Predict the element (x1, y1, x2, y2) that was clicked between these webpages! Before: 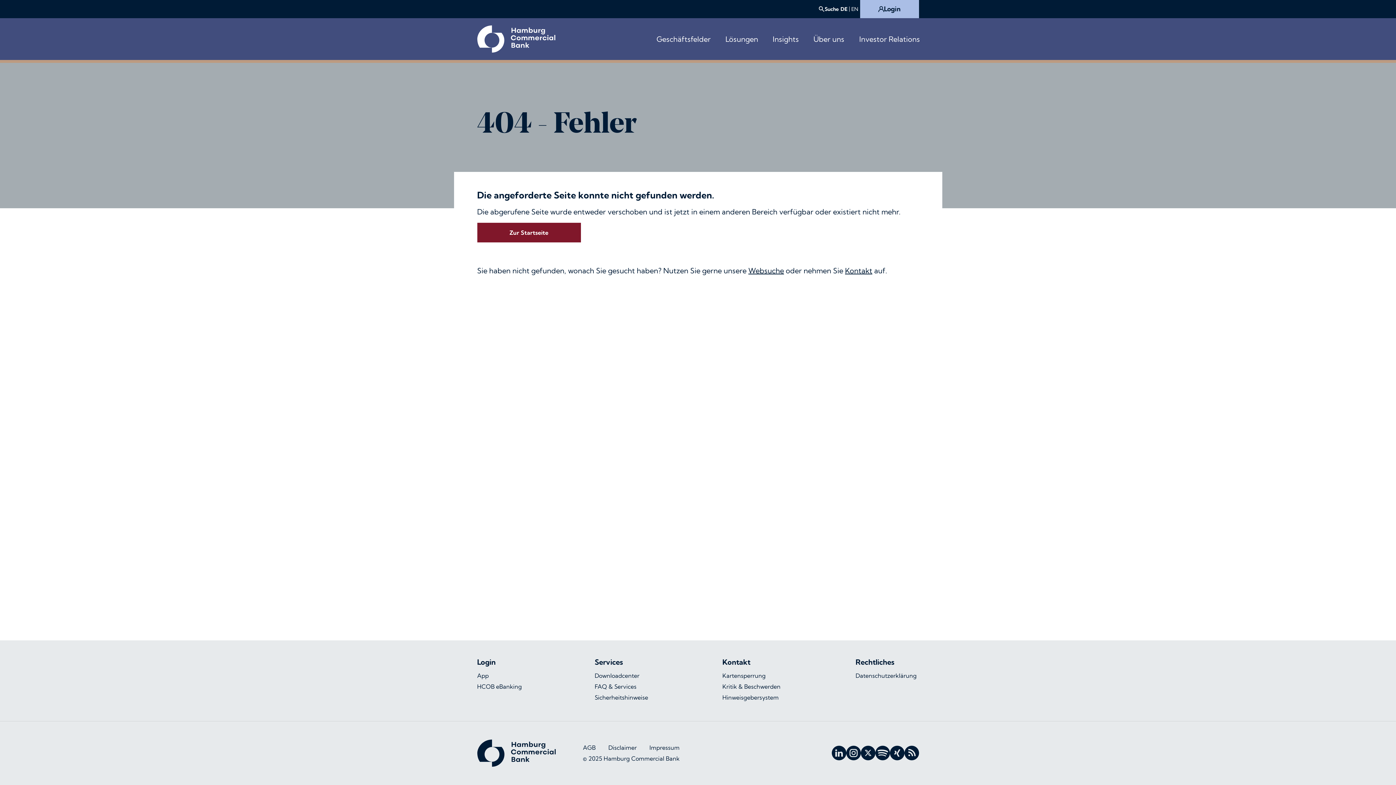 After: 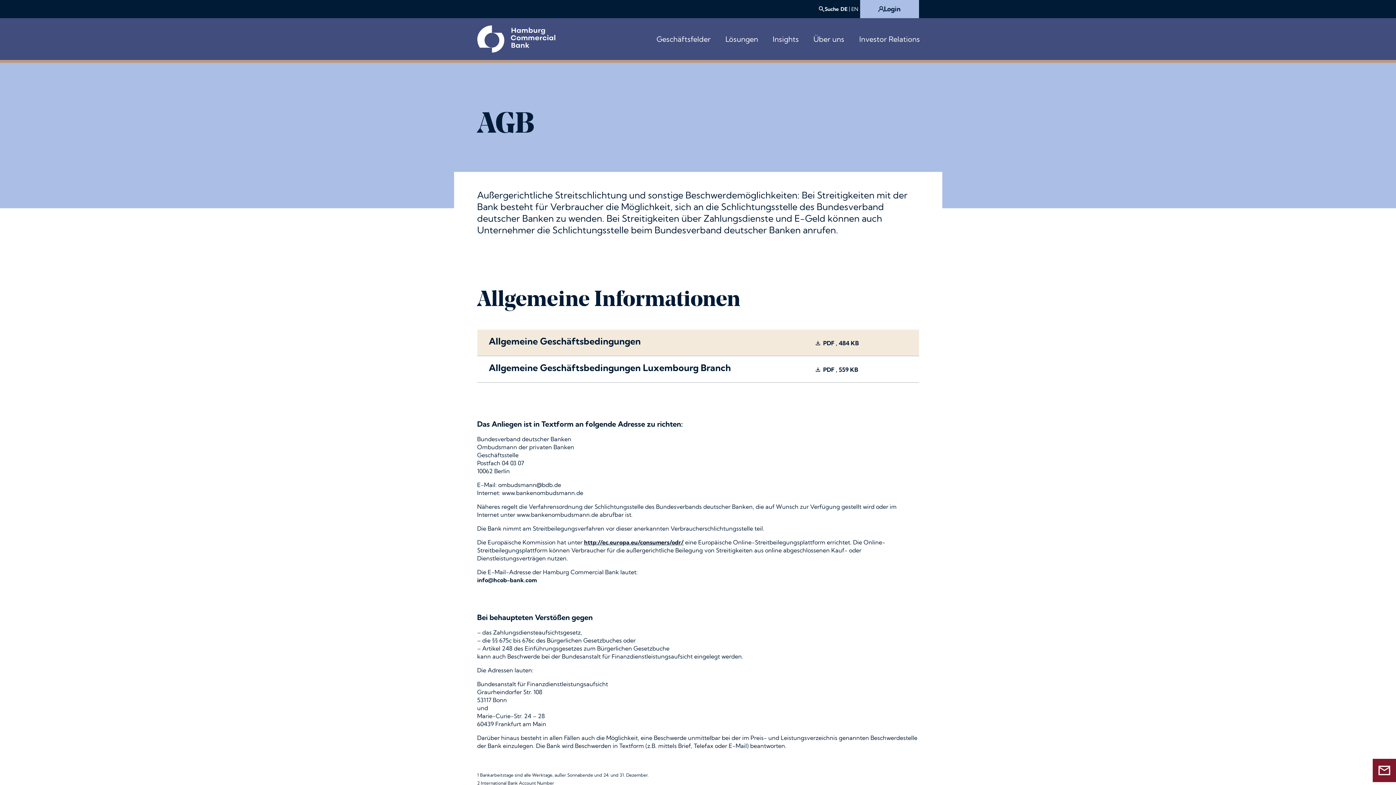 Action: bbox: (583, 744, 595, 752) label: AGB